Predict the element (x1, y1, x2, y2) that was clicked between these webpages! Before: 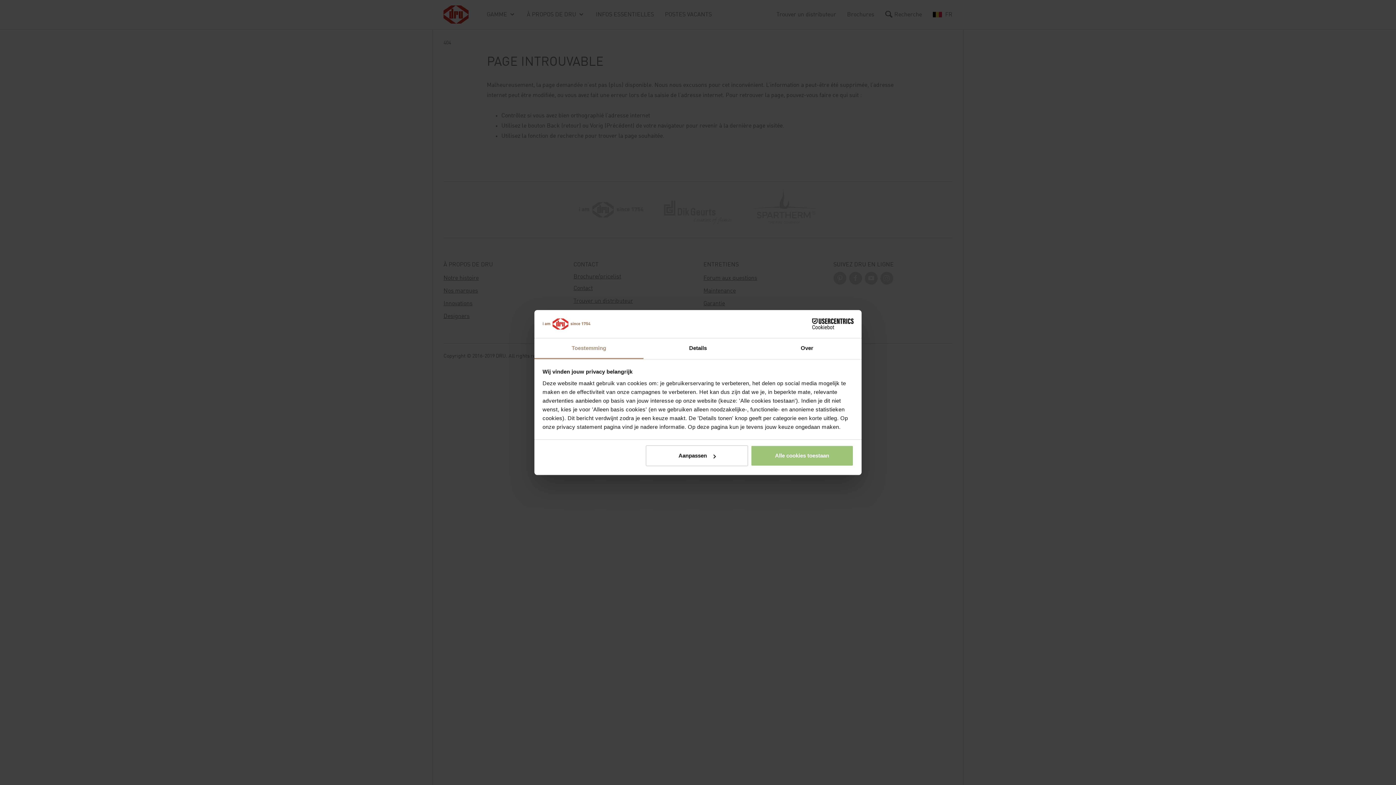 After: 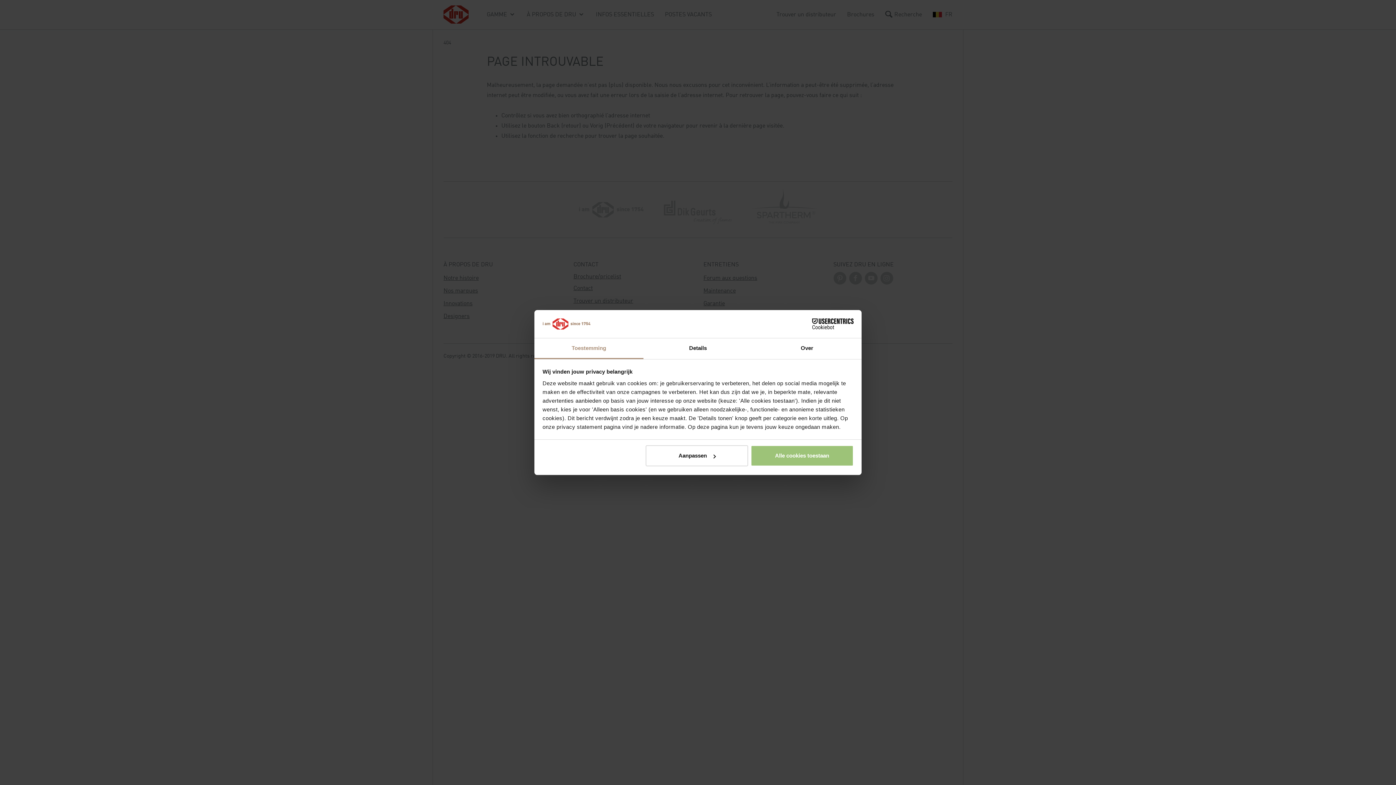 Action: bbox: (790, 318, 853, 329) label: Cookiebot - opens in a new window